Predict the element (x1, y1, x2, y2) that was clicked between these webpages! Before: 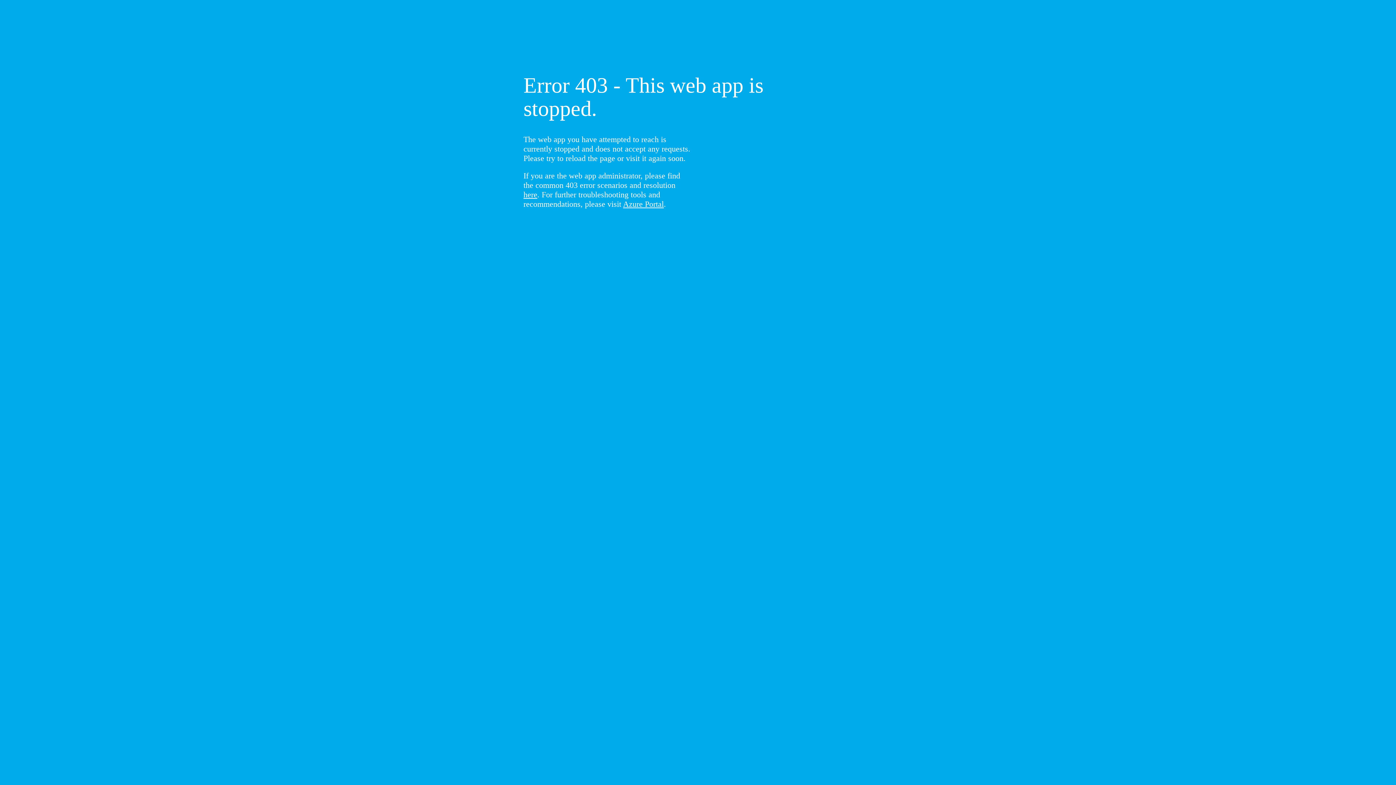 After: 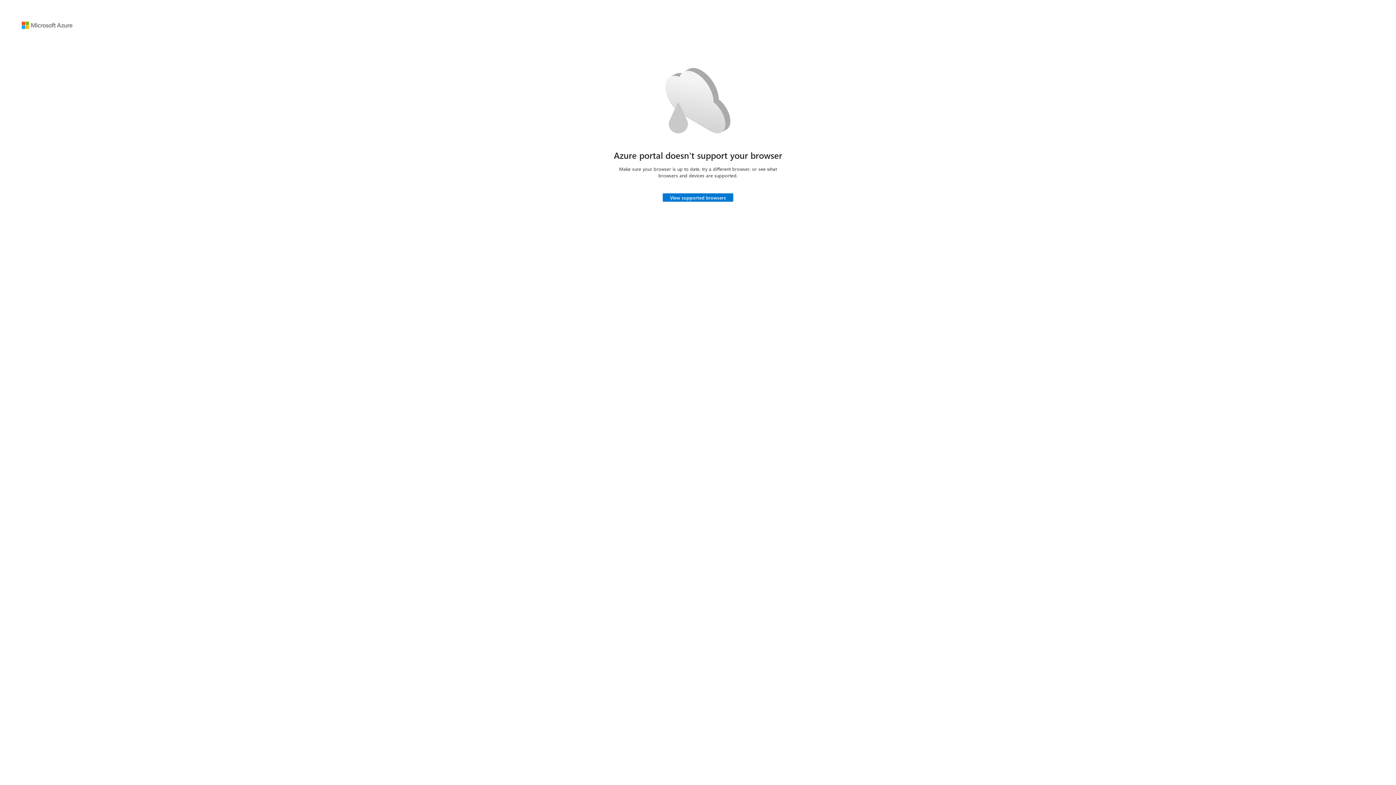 Action: label: Azure Portal bbox: (623, 199, 664, 208)